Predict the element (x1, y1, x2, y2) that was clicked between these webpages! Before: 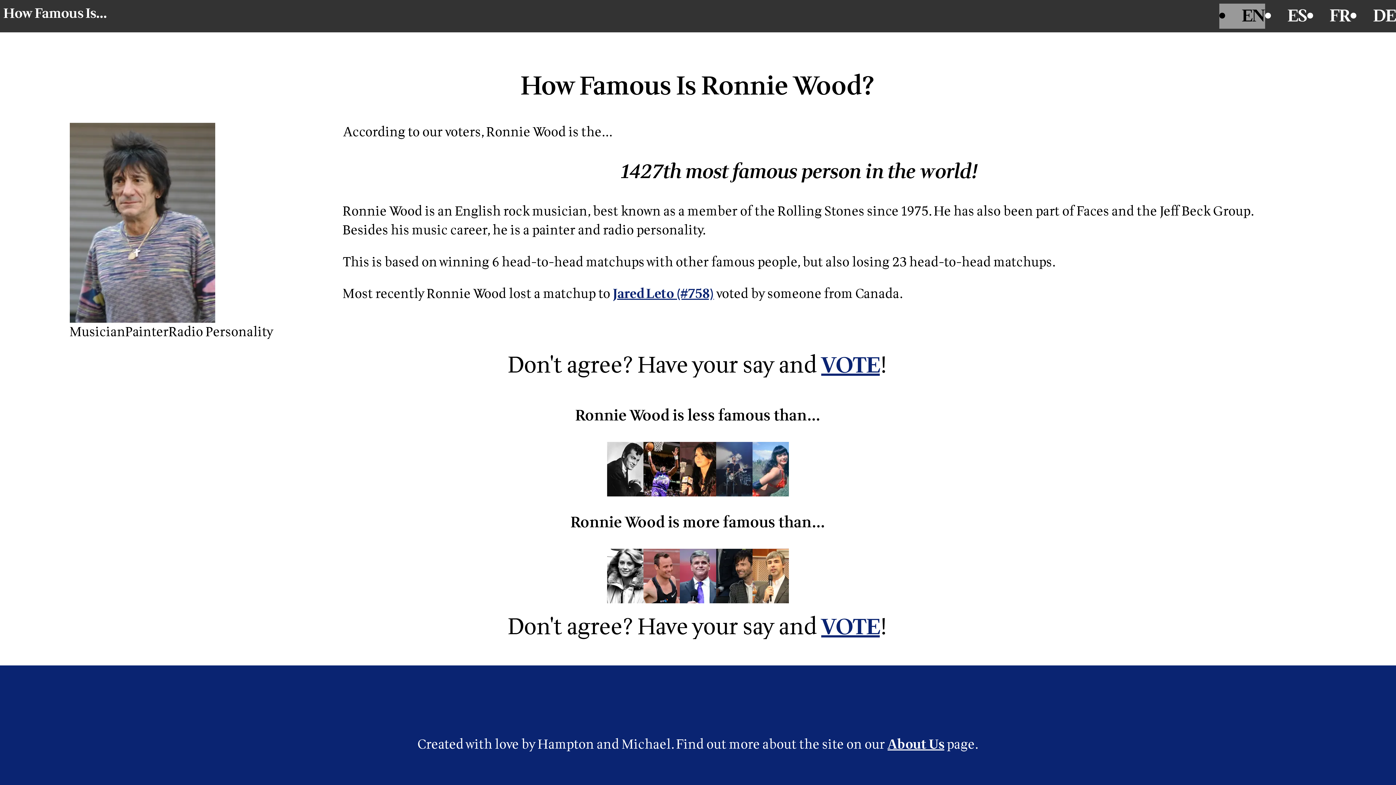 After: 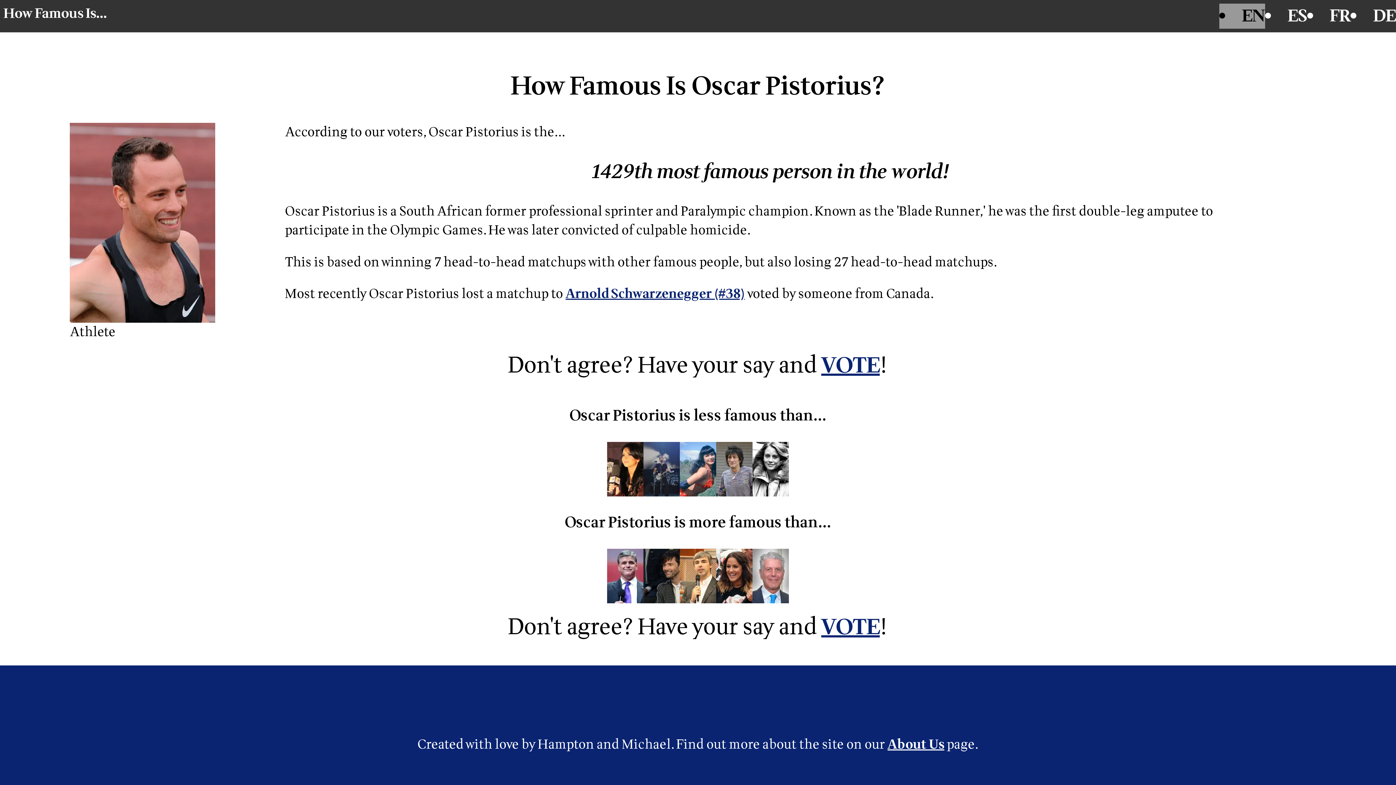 Action: bbox: (643, 549, 680, 603)